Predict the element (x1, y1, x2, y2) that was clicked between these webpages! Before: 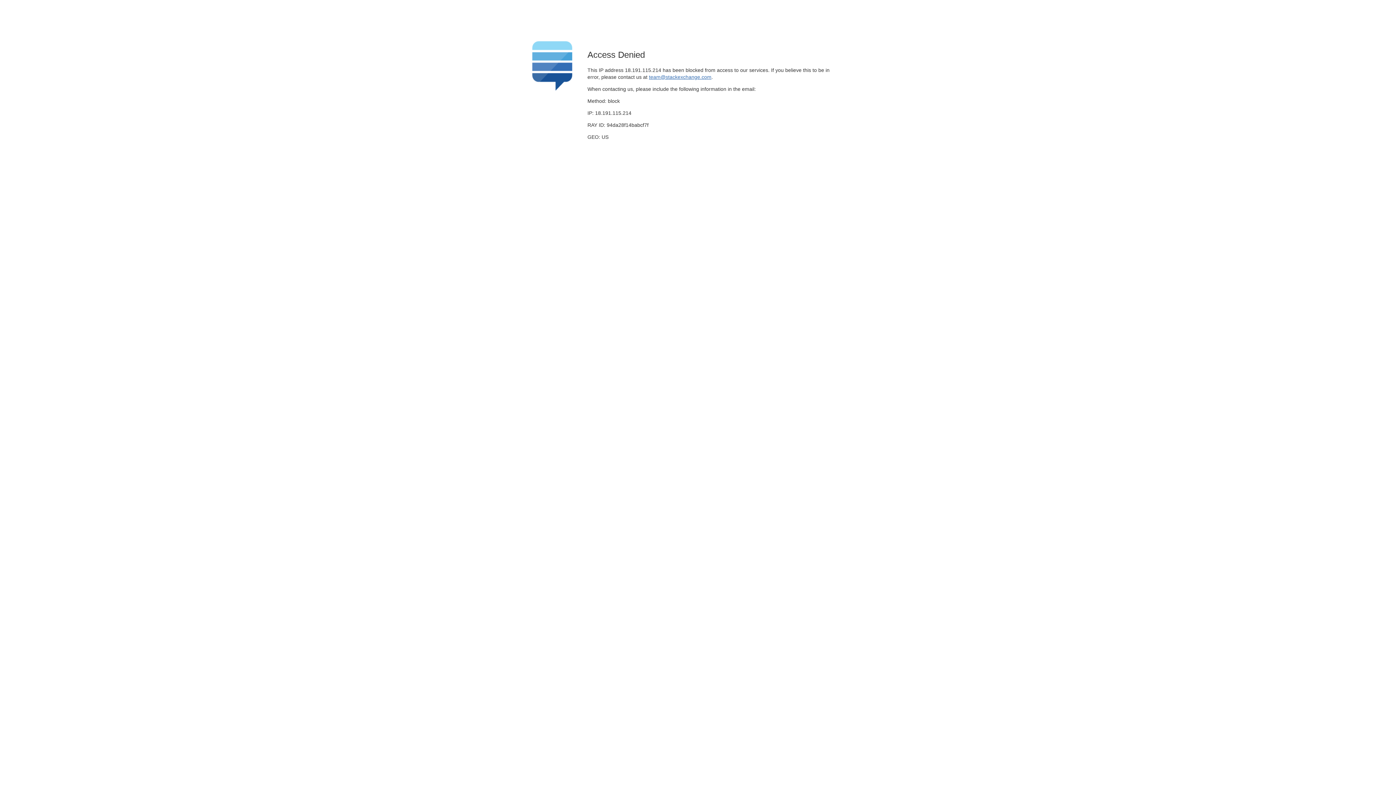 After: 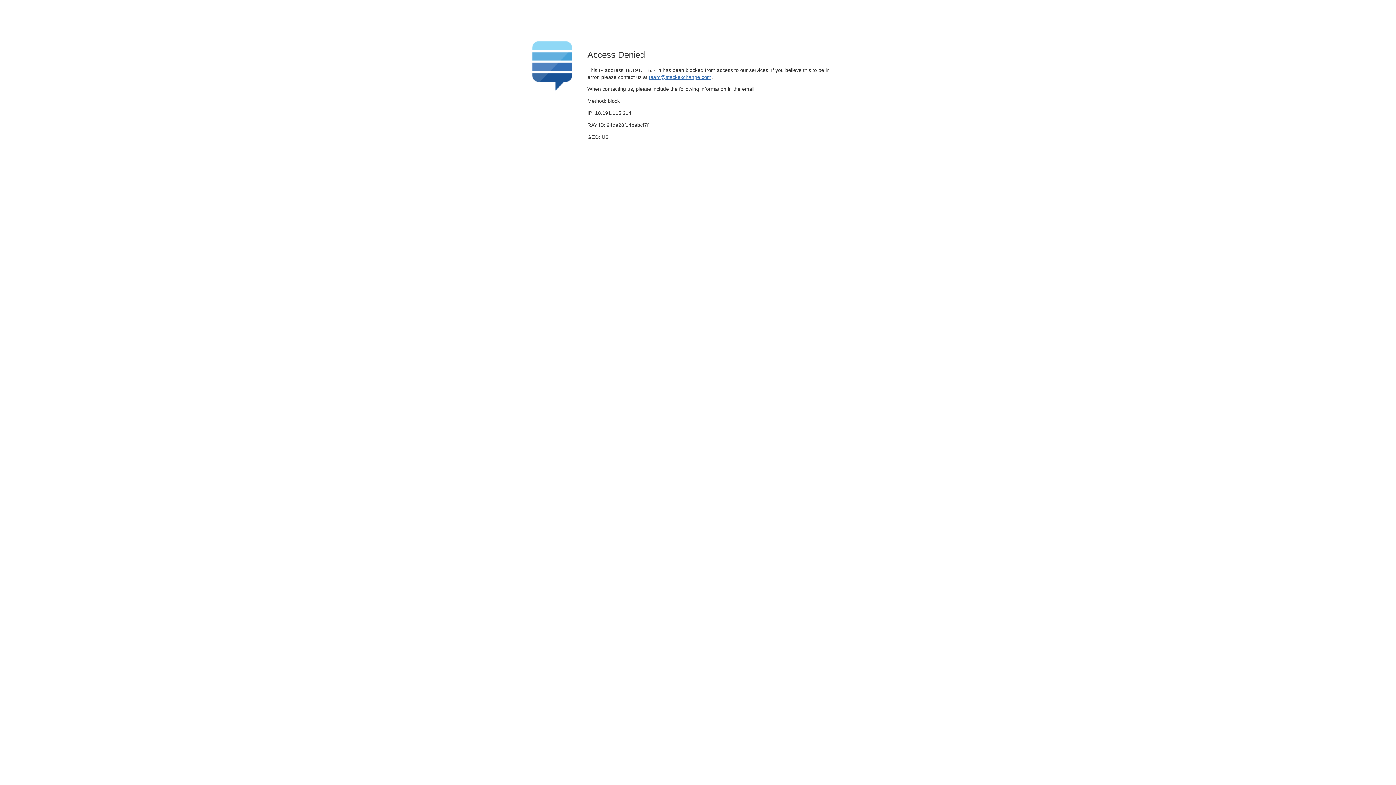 Action: bbox: (649, 74, 711, 79) label: team@stackexchange.com